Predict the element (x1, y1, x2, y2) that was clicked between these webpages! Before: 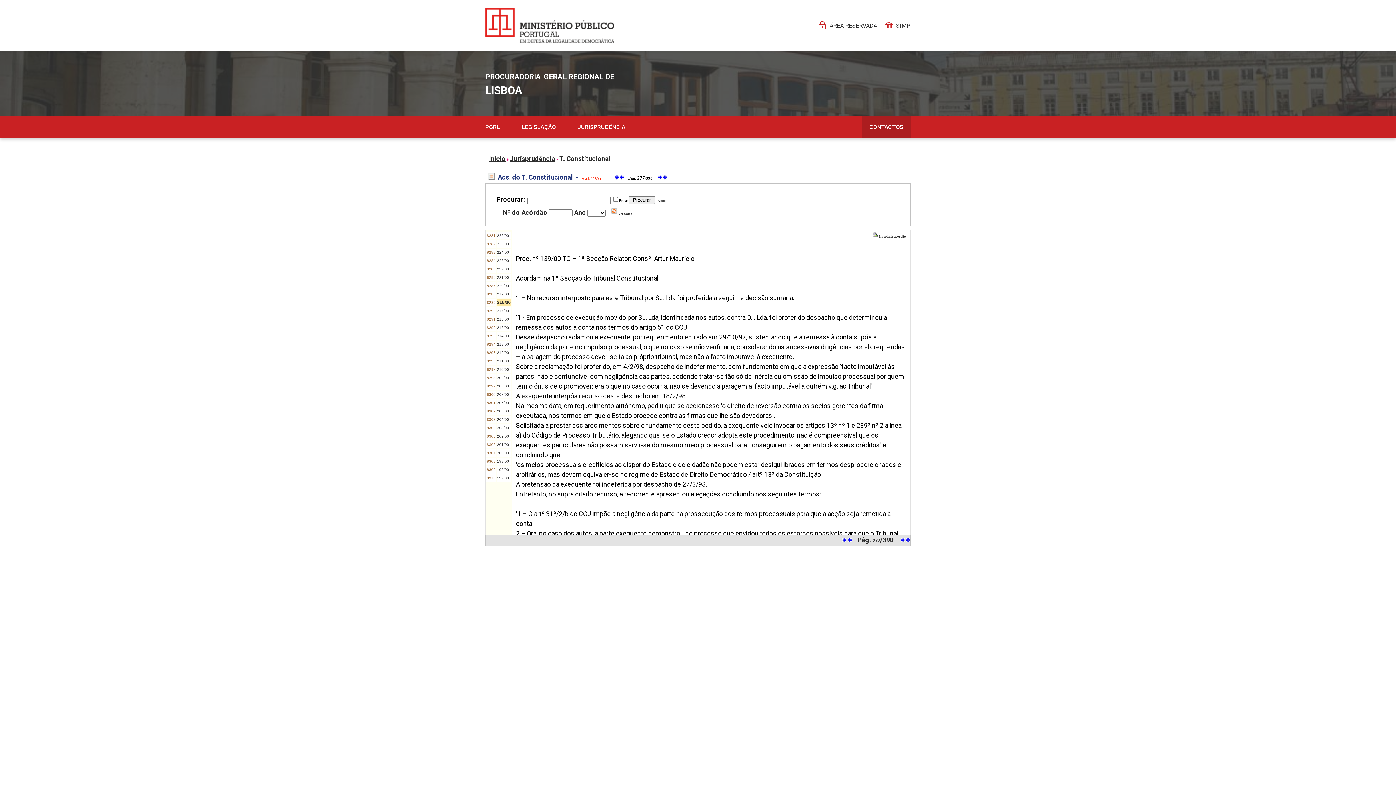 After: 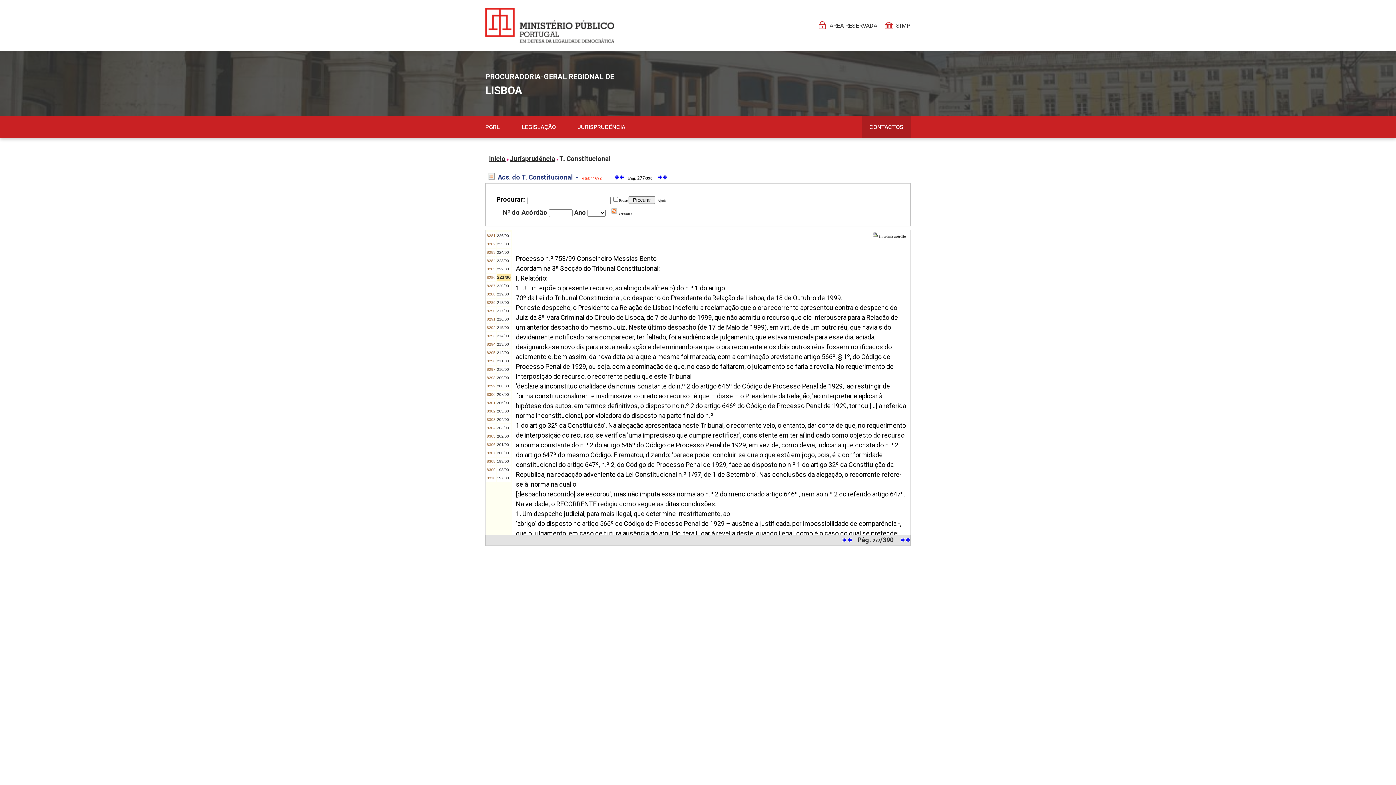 Action: label: 221/00 bbox: (497, 275, 509, 279)